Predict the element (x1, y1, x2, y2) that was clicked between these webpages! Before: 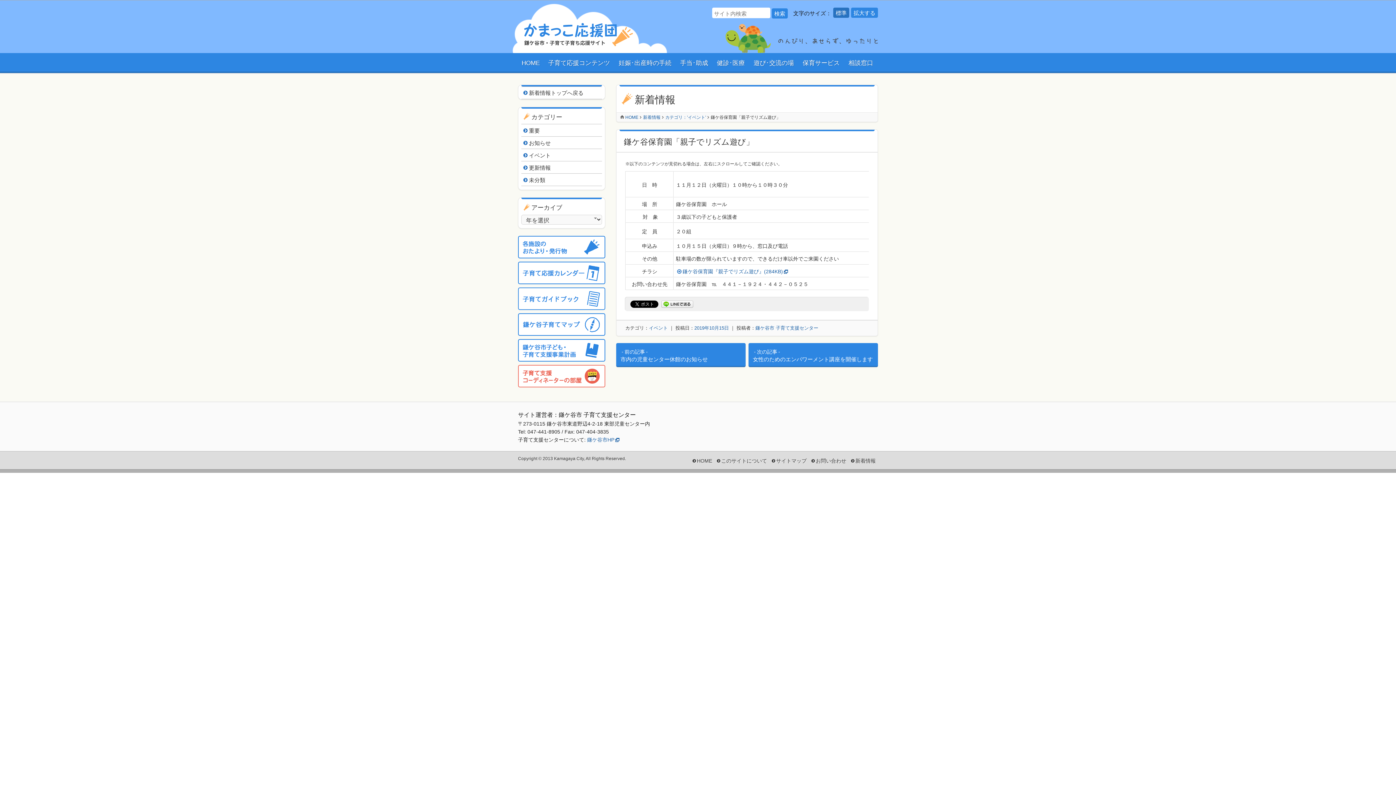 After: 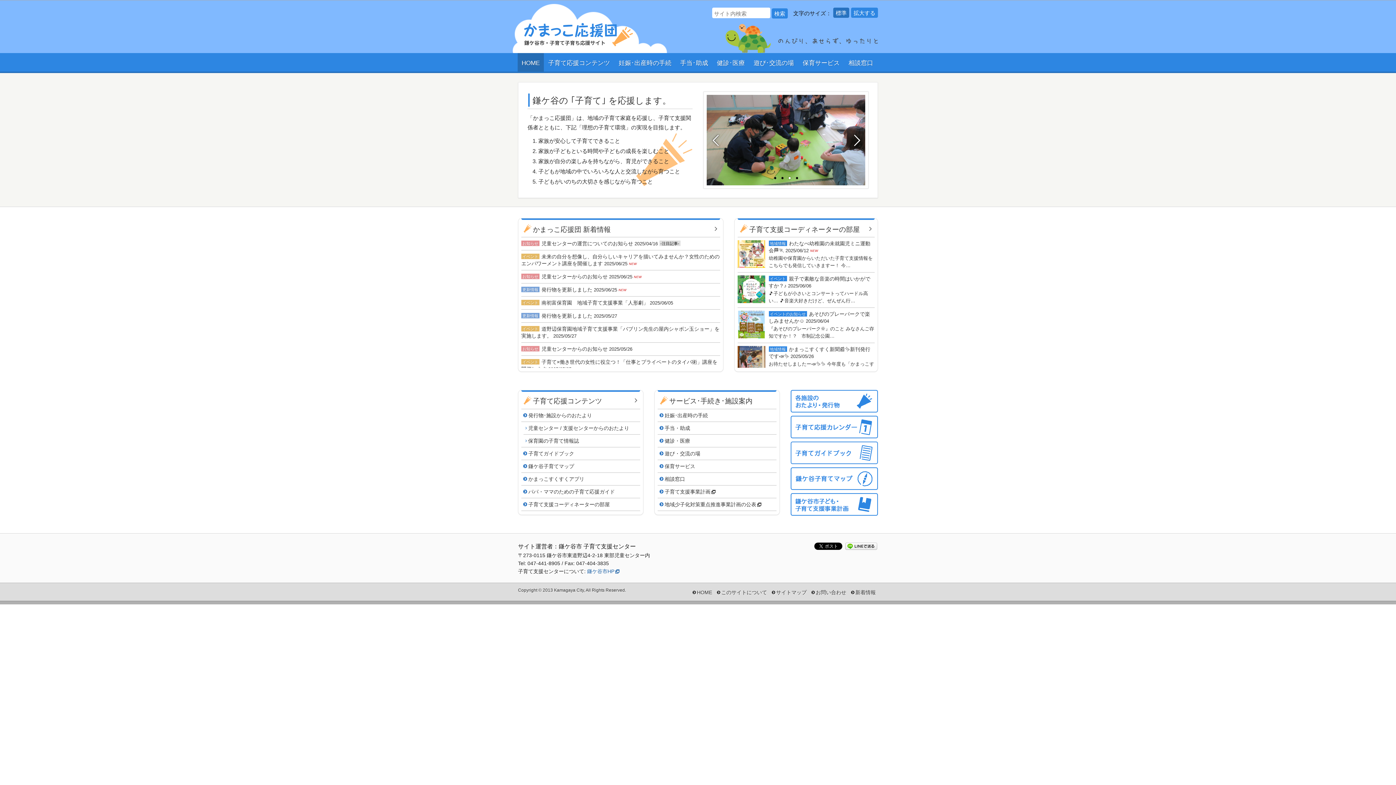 Action: label: HOME bbox: (690, 451, 714, 469)